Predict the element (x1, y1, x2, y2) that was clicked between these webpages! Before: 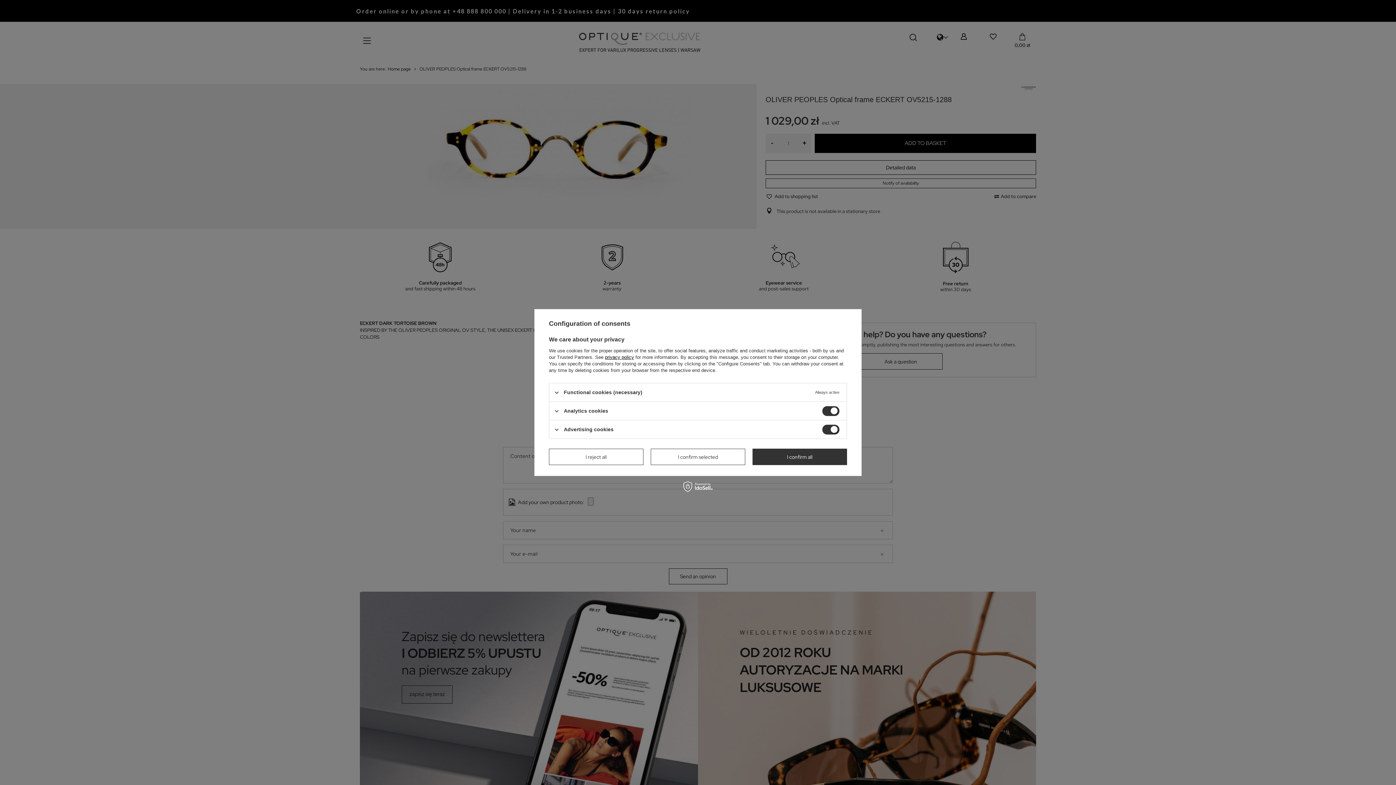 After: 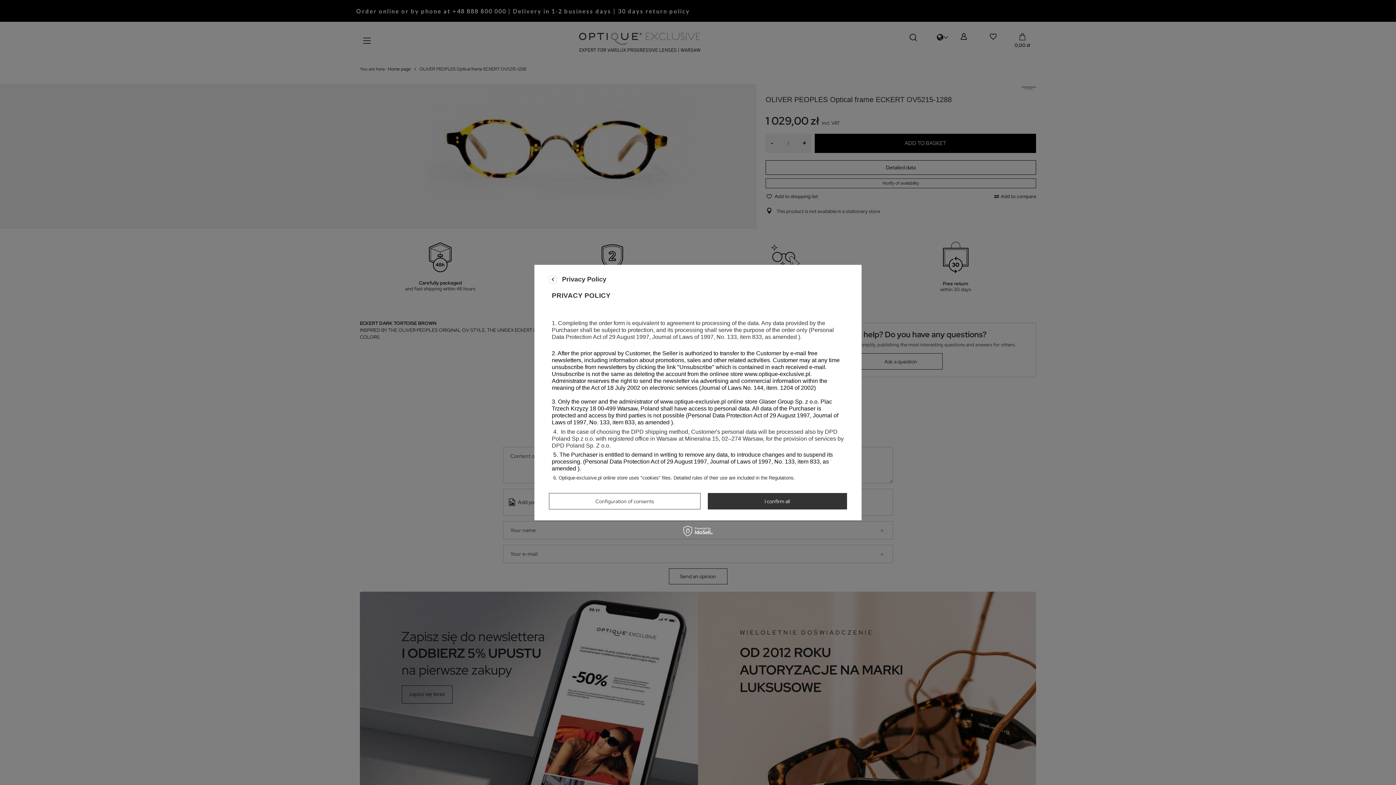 Action: label: privacy policy bbox: (605, 354, 634, 360)